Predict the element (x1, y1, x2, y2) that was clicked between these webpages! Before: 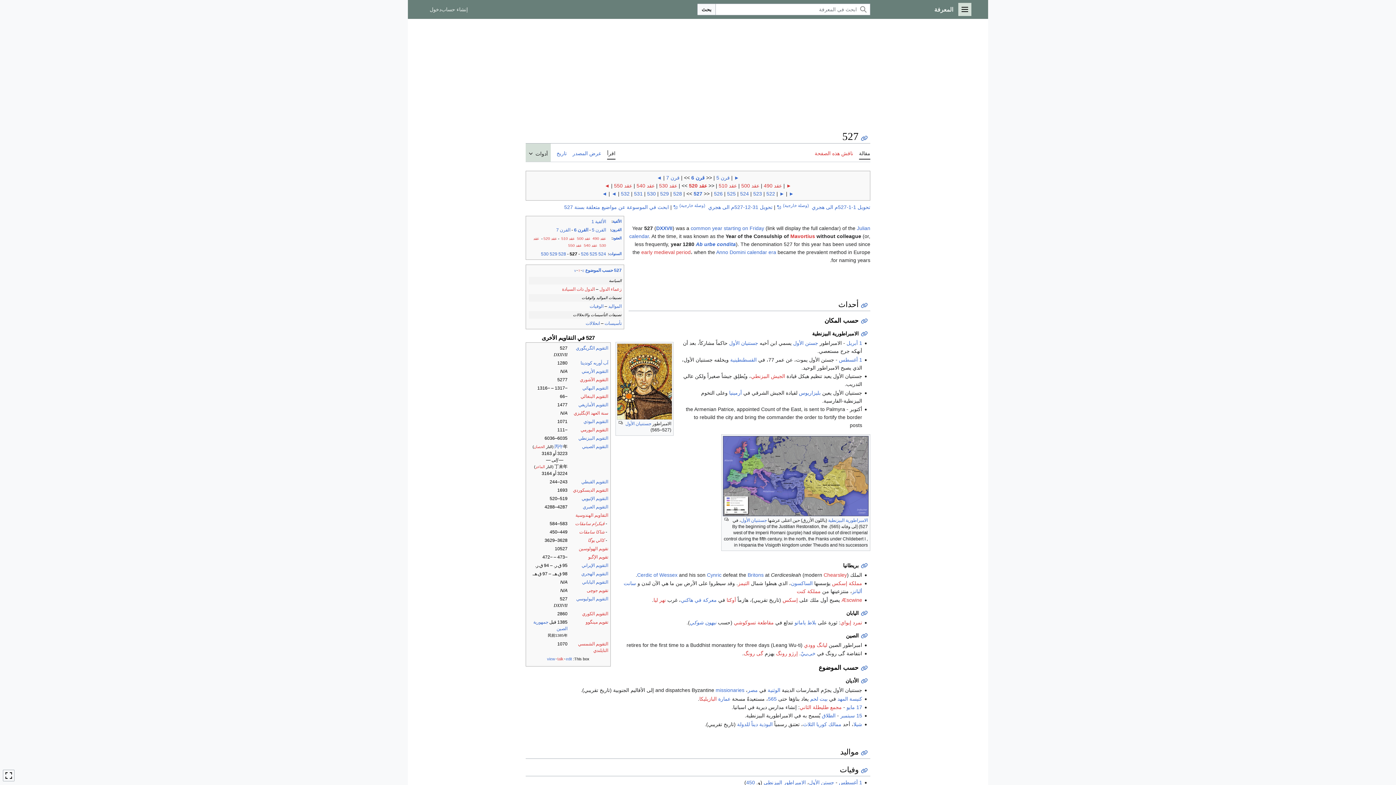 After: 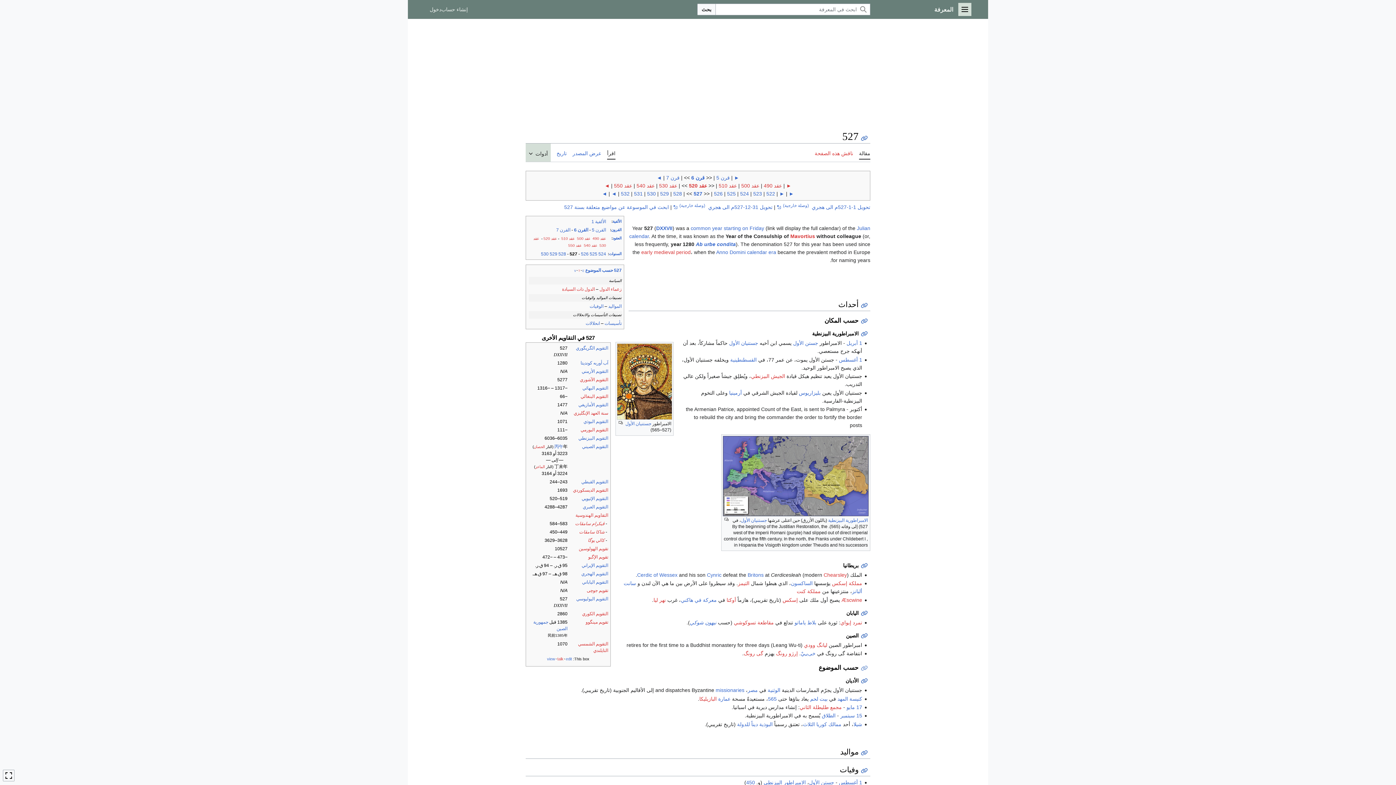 Action: label:   bbox: (859, 665, 869, 671)